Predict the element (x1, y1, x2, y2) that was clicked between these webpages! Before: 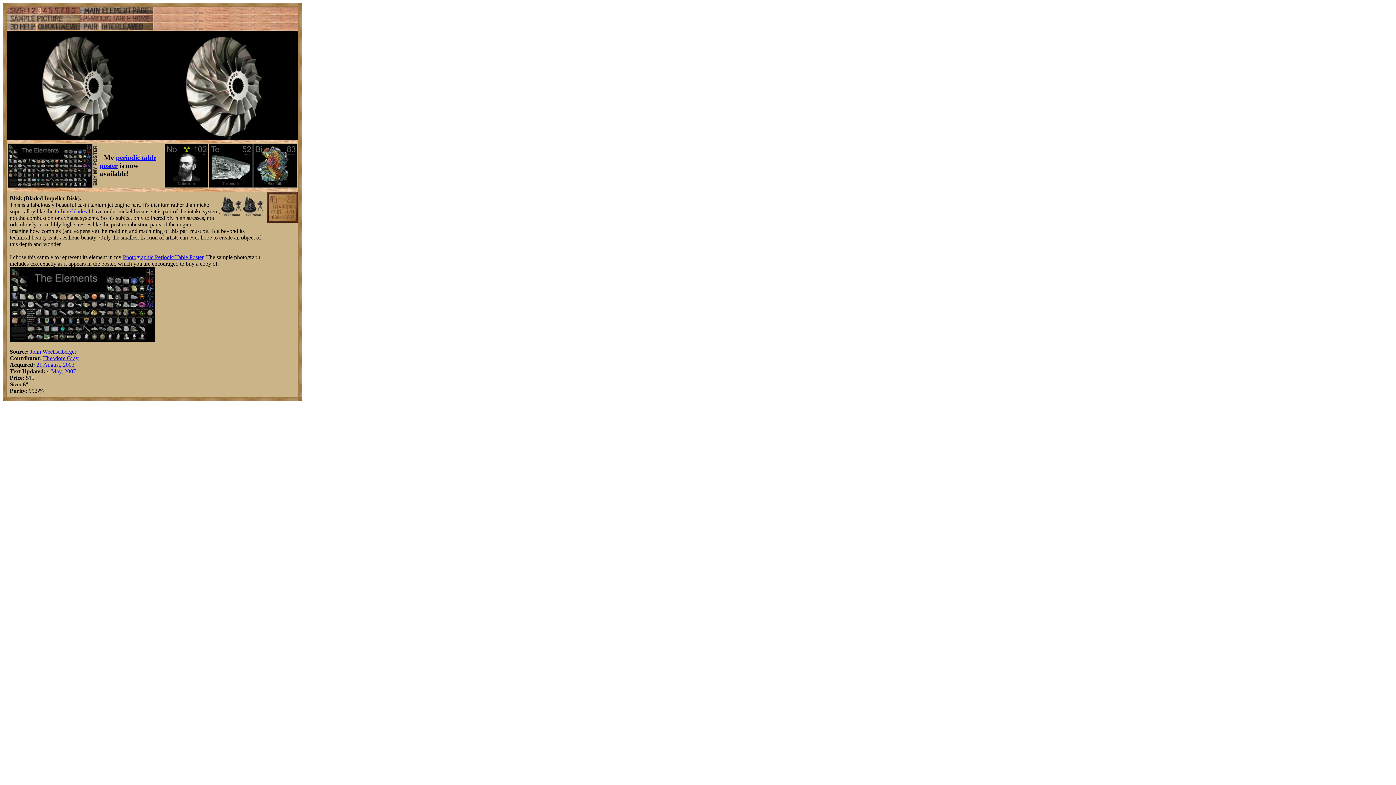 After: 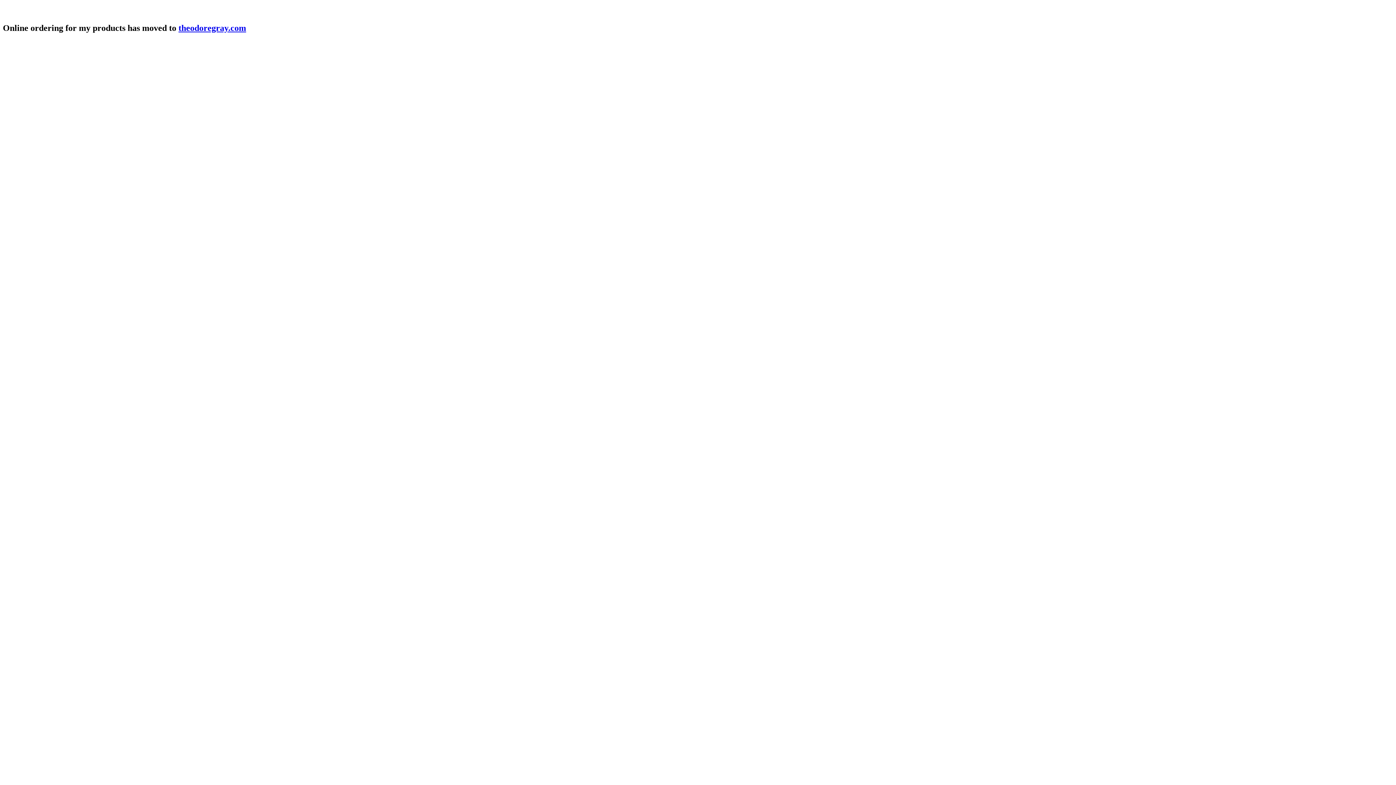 Action: bbox: (122, 254, 203, 260) label: Photographic Periodic Table Poster